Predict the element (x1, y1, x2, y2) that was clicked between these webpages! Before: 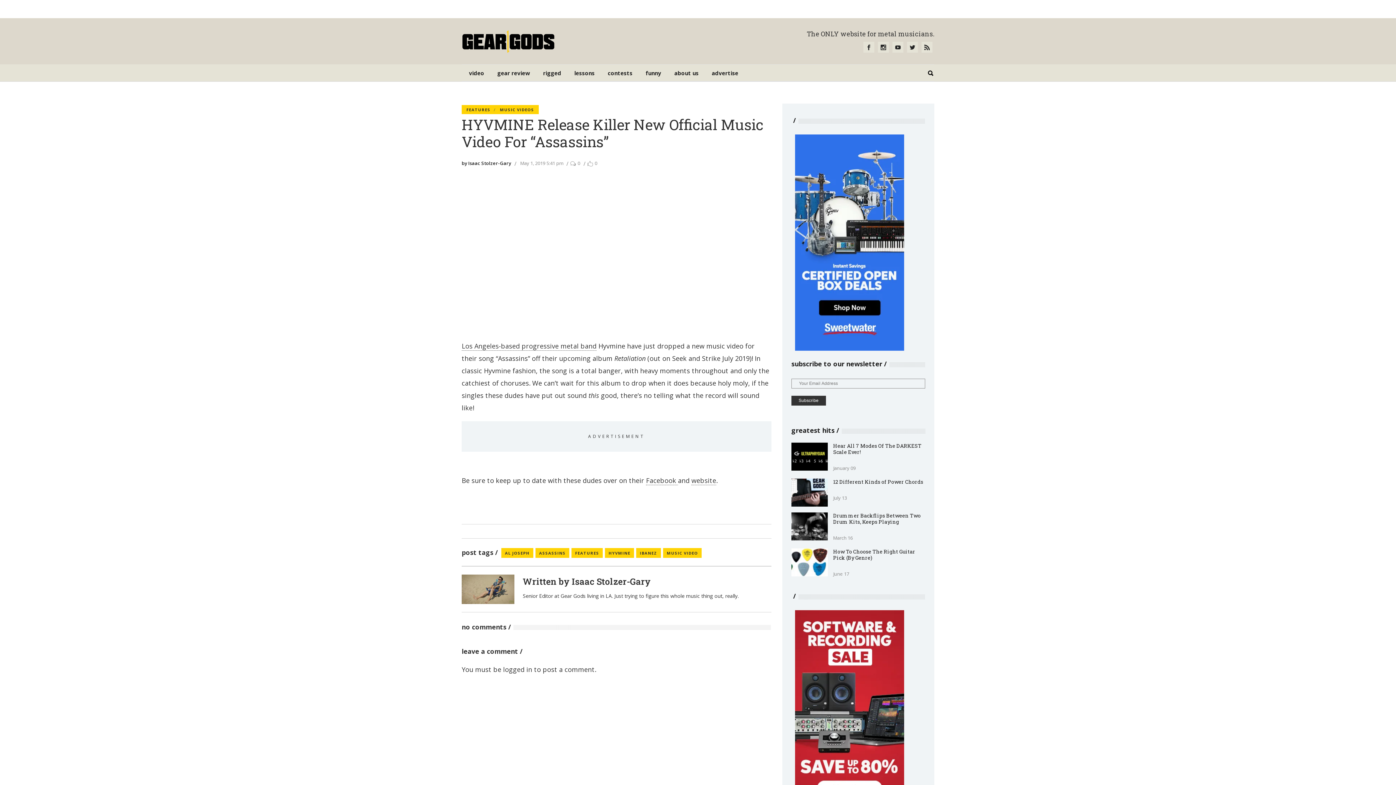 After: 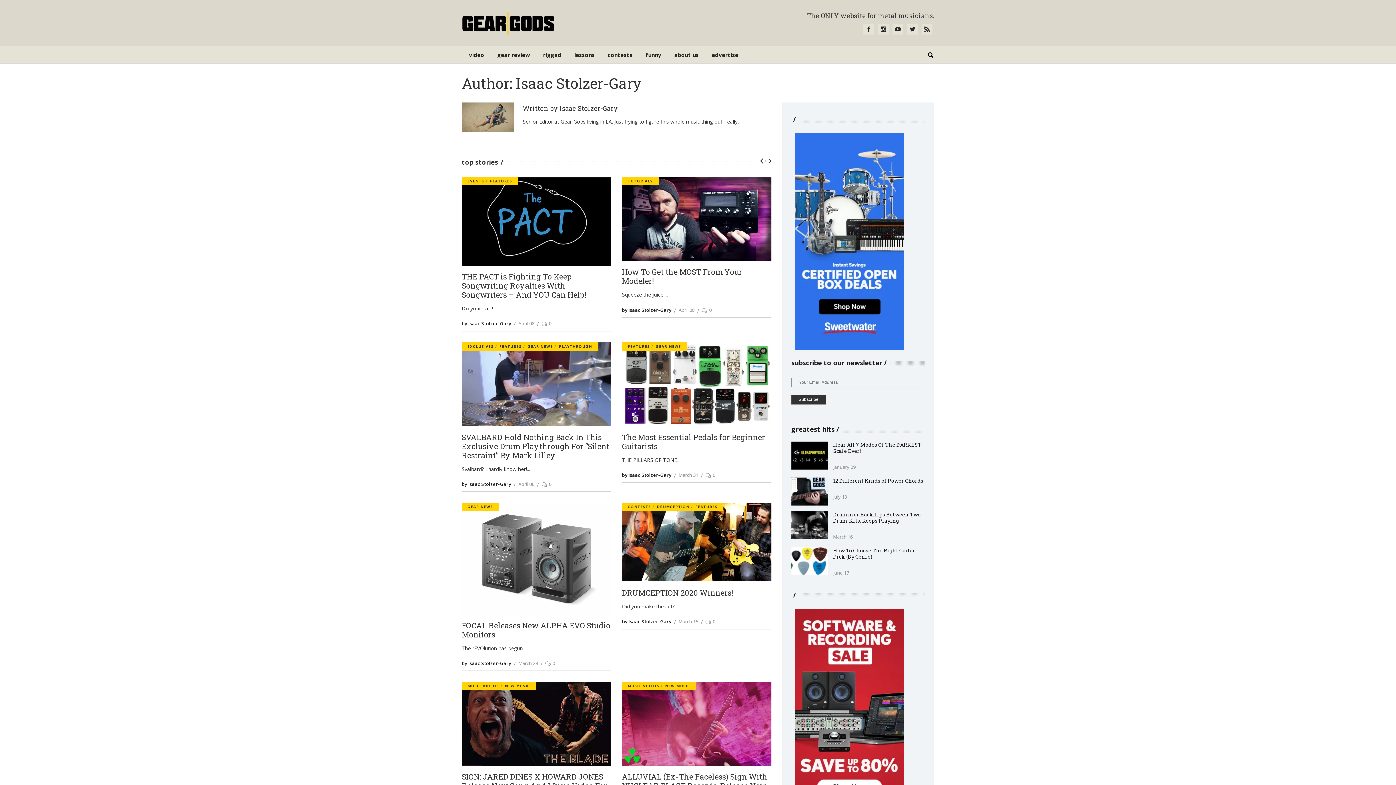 Action: bbox: (461, 574, 514, 604)